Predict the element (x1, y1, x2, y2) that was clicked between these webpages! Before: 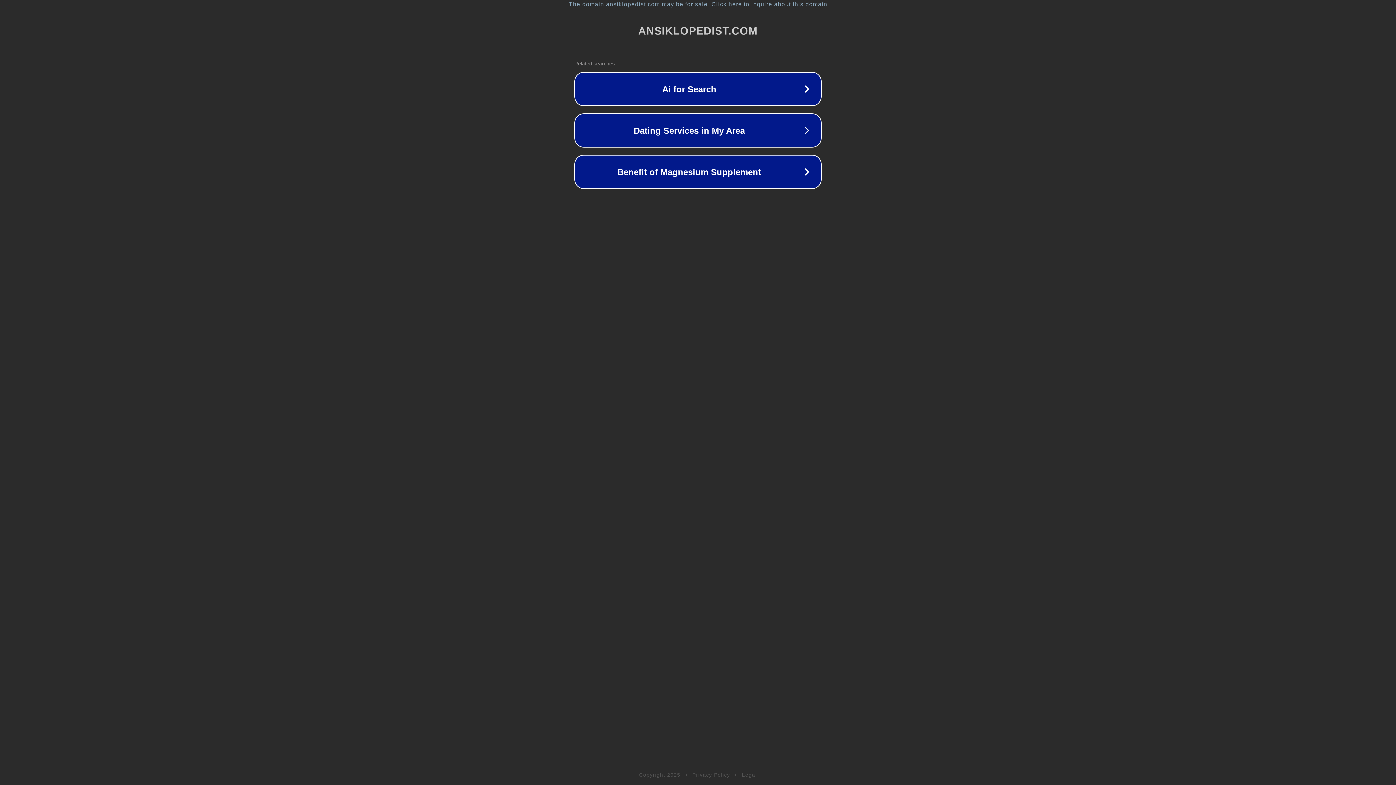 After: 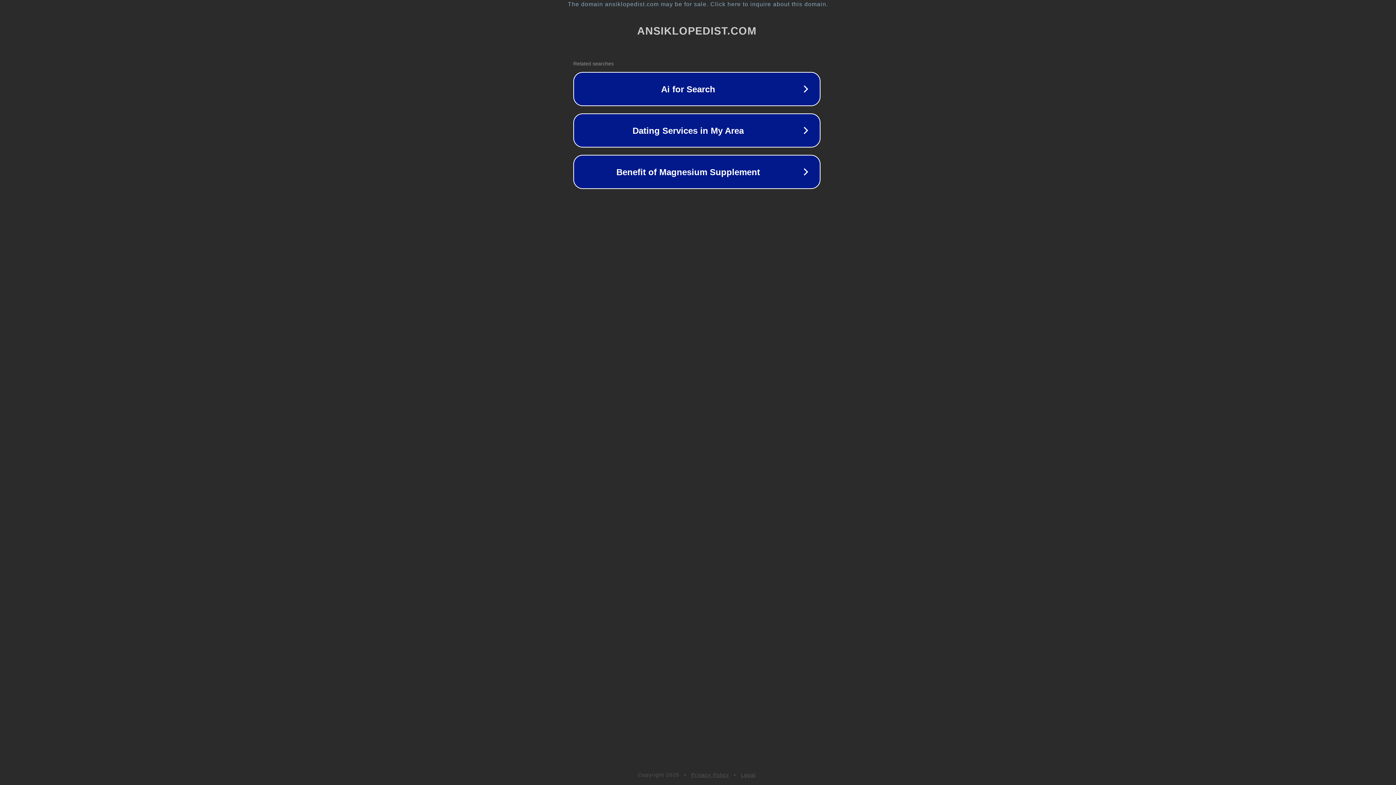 Action: label: The domain ansiklopedist.com may be for sale. Click here to inquire about this domain. bbox: (1, 1, 1397, 7)